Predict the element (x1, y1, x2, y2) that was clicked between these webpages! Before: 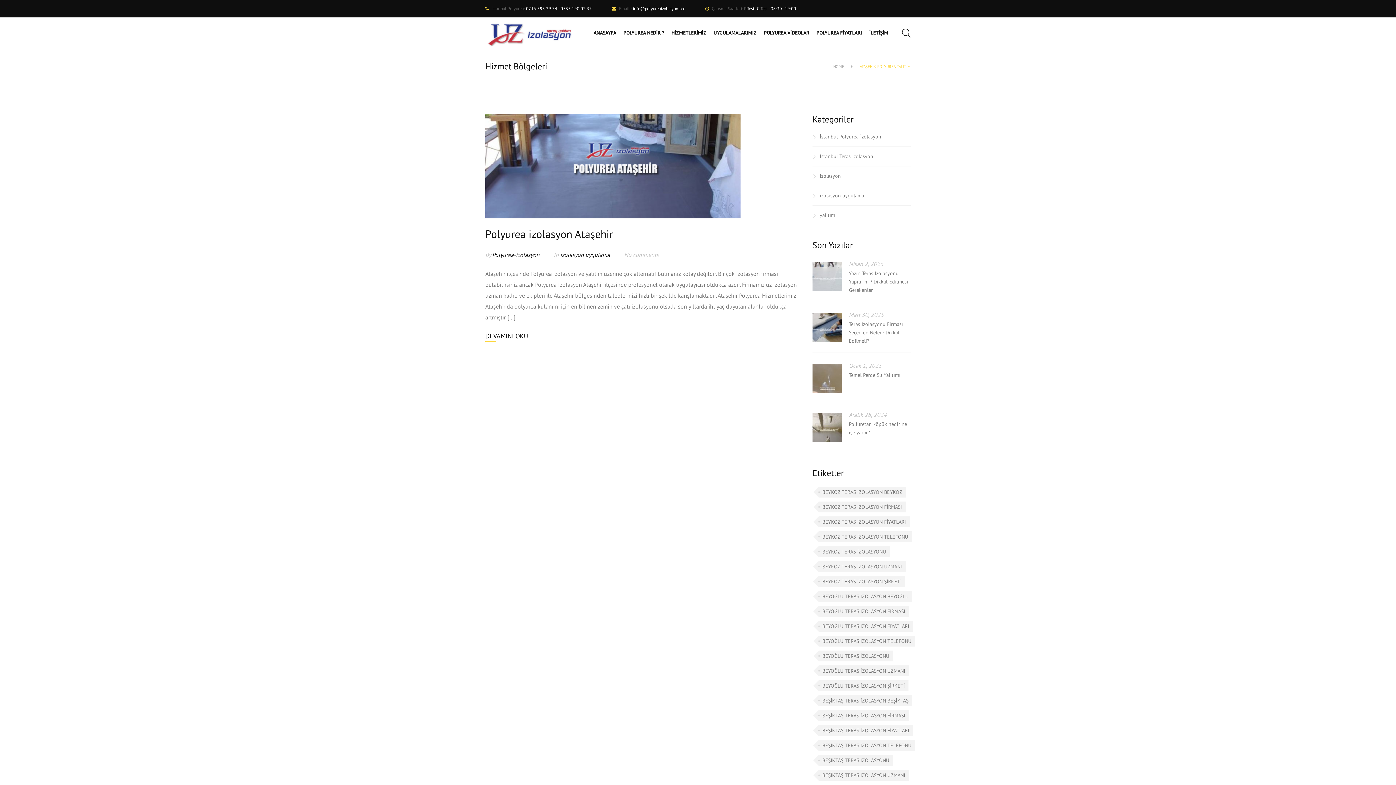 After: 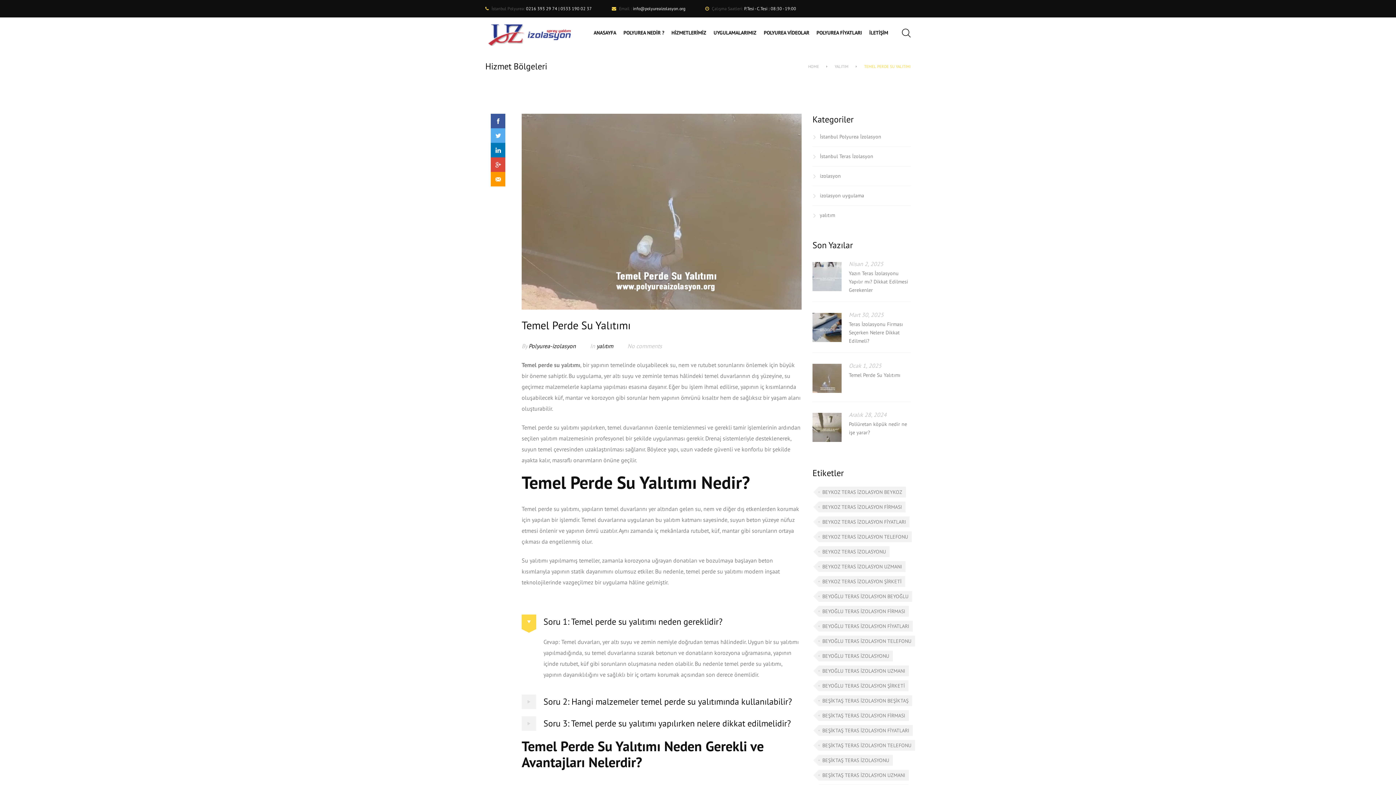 Action: bbox: (849, 371, 910, 379) label: Temel Perde Su Yalıtımı